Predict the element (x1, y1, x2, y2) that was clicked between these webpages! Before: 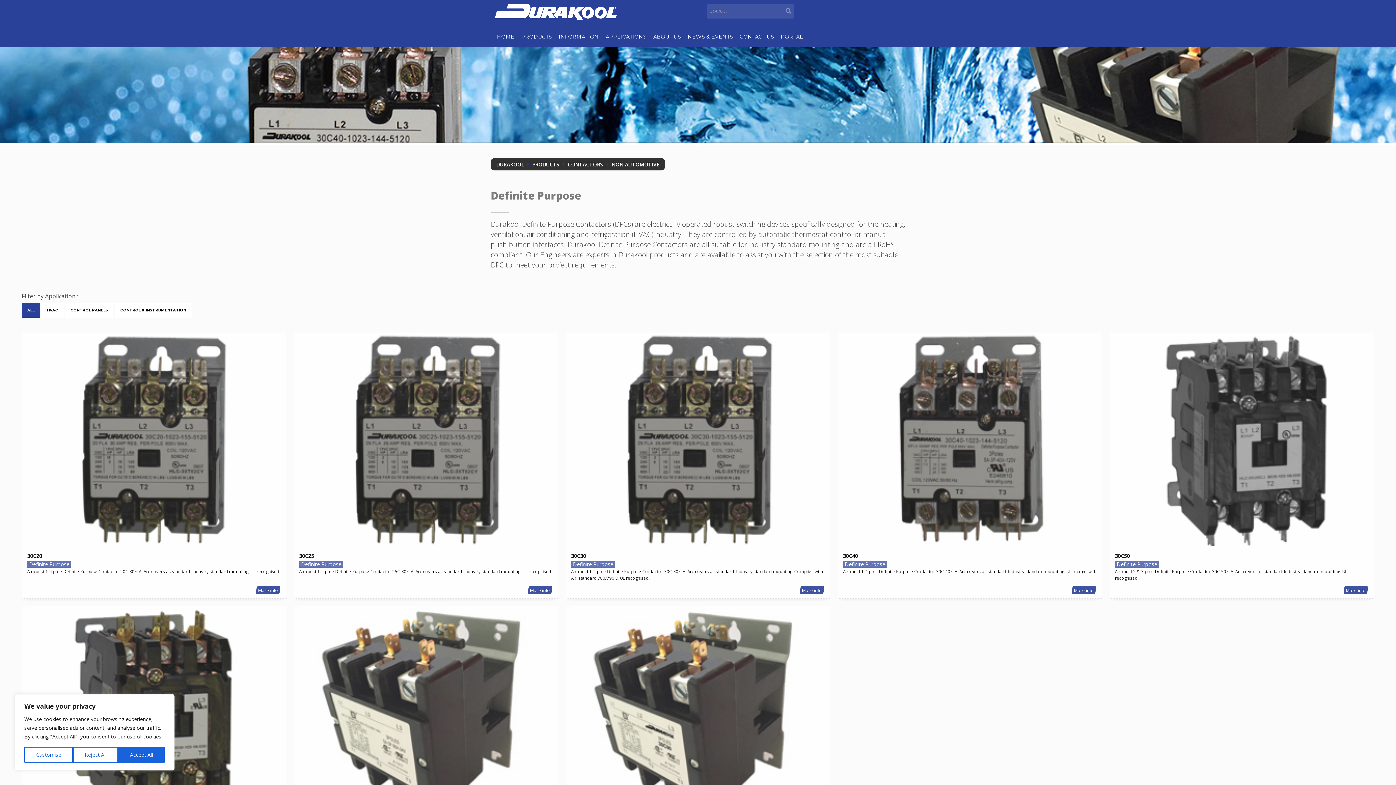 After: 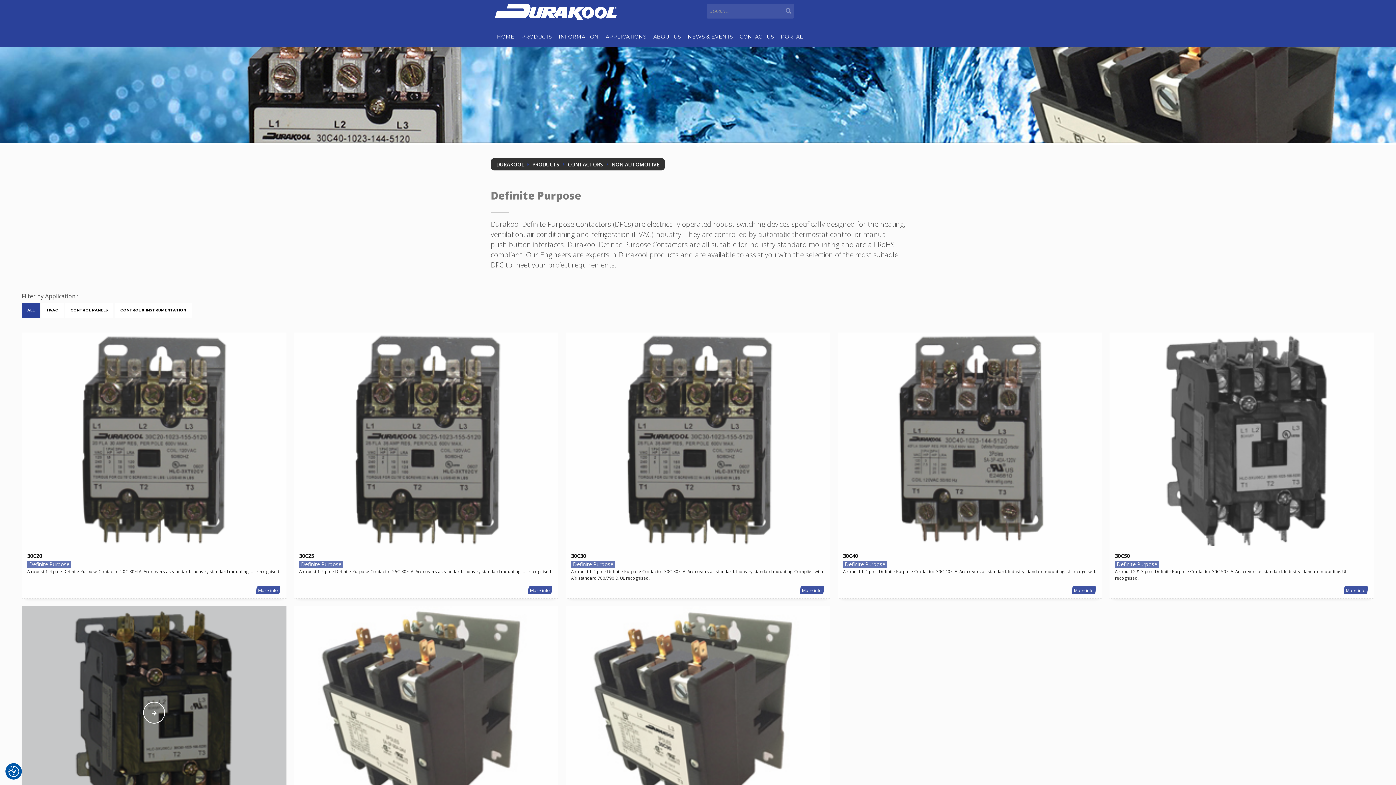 Action: label: Accept All bbox: (118, 747, 164, 763)